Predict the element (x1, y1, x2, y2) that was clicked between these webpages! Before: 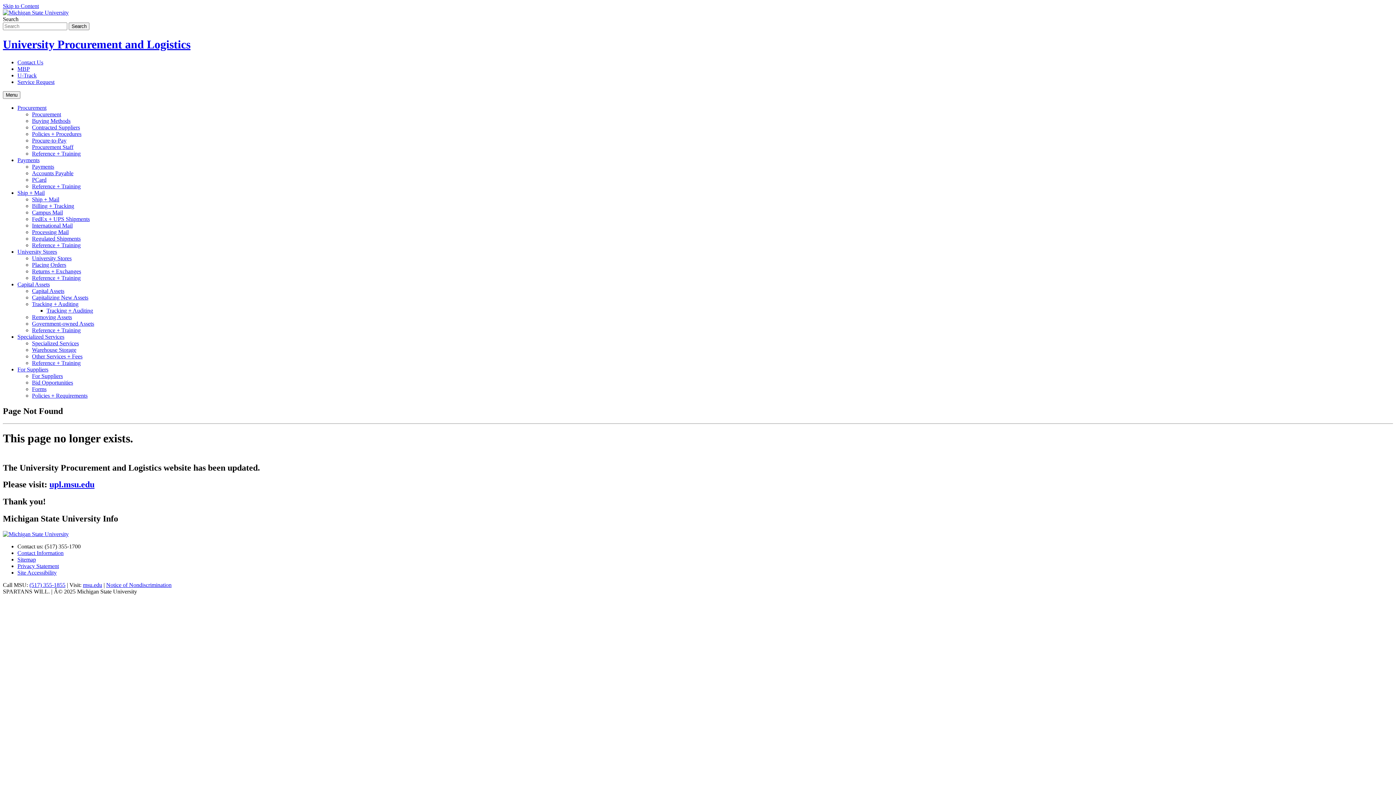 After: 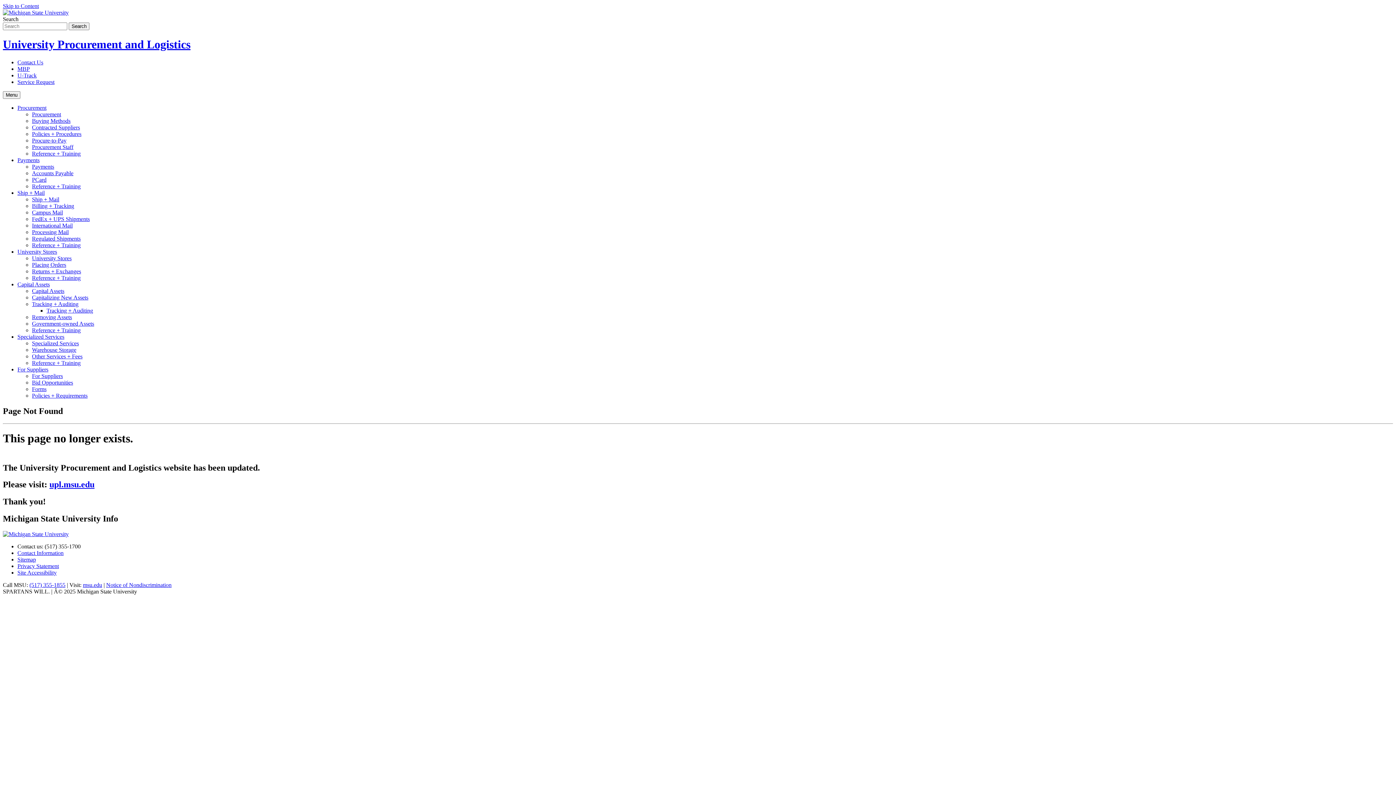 Action: bbox: (32, 202, 74, 209) label: Billing + Tracking